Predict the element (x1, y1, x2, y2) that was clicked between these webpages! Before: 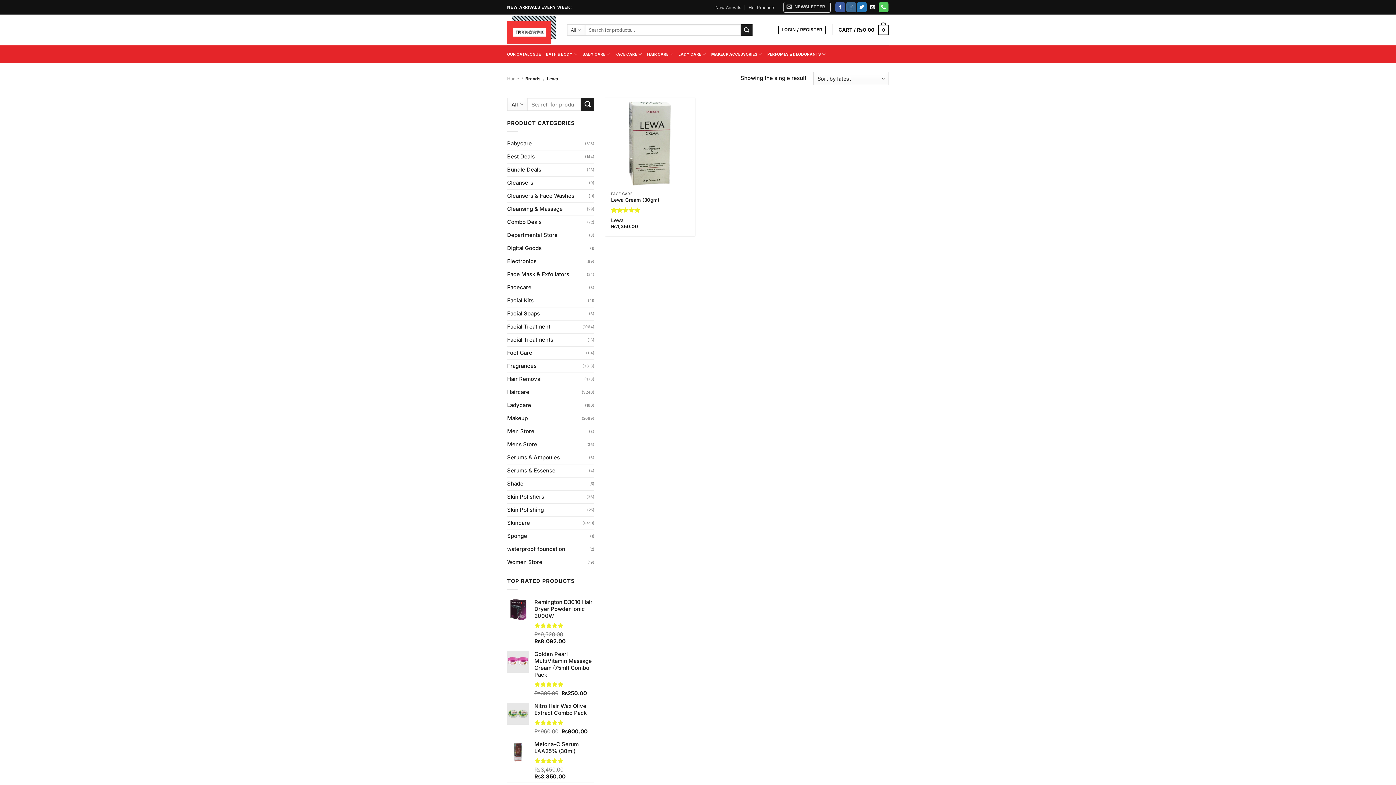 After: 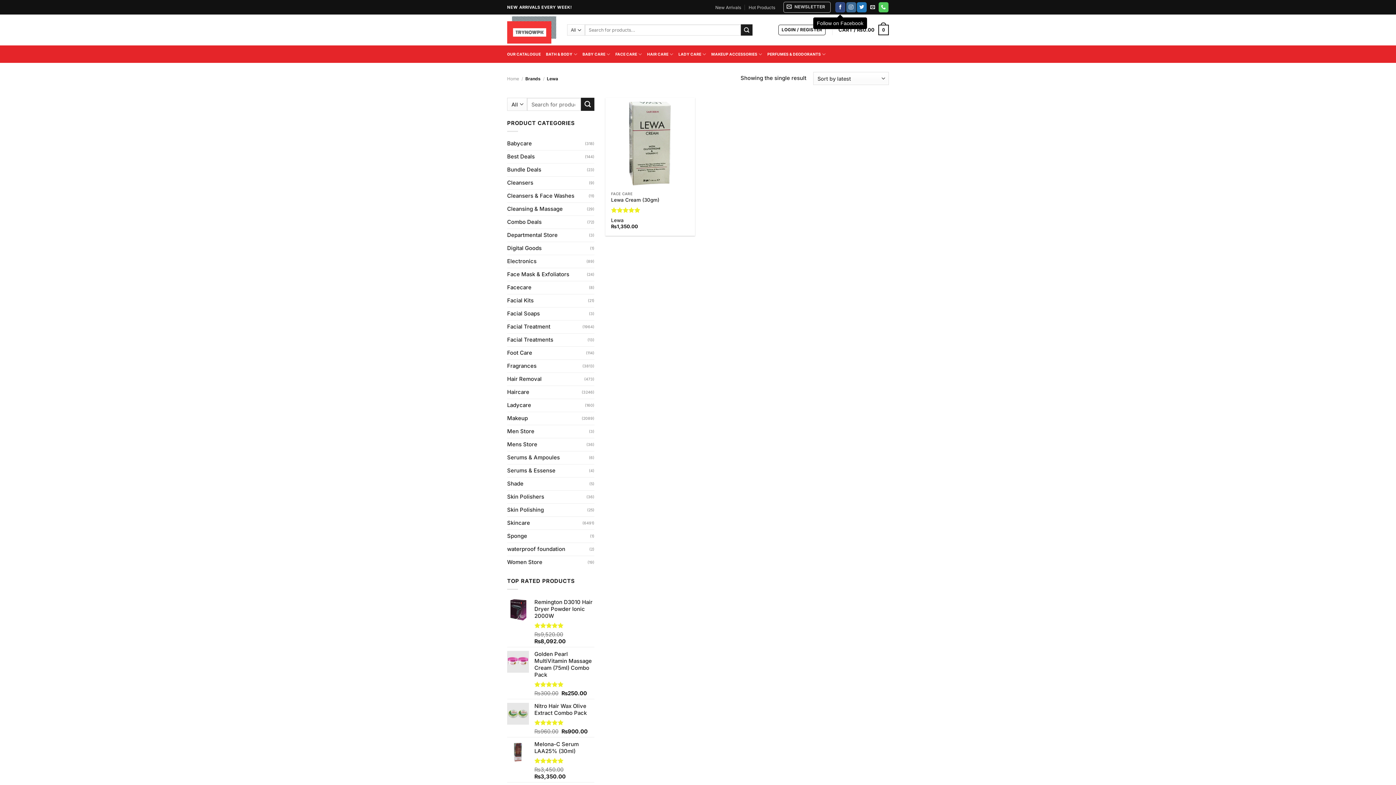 Action: label: Follow on Facebook bbox: (835, 2, 845, 12)